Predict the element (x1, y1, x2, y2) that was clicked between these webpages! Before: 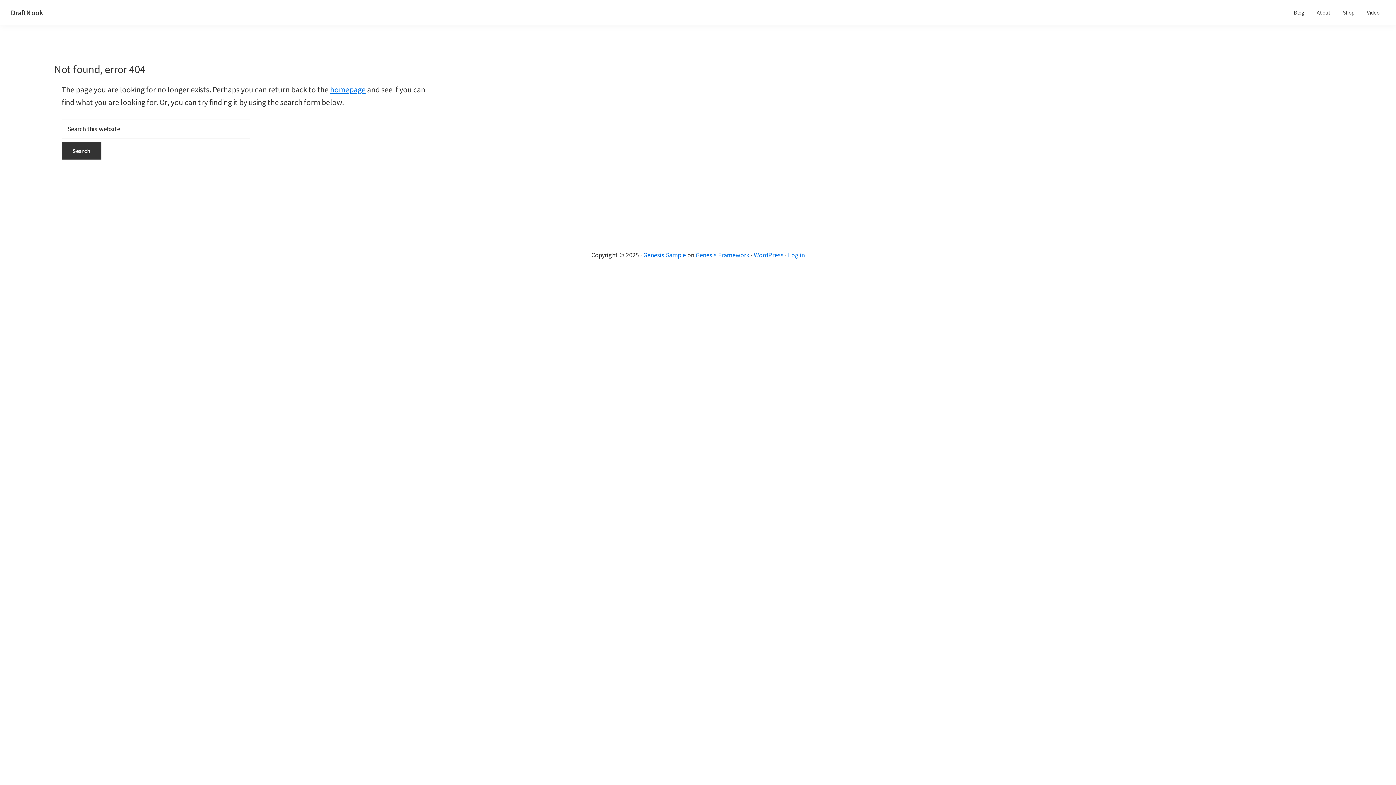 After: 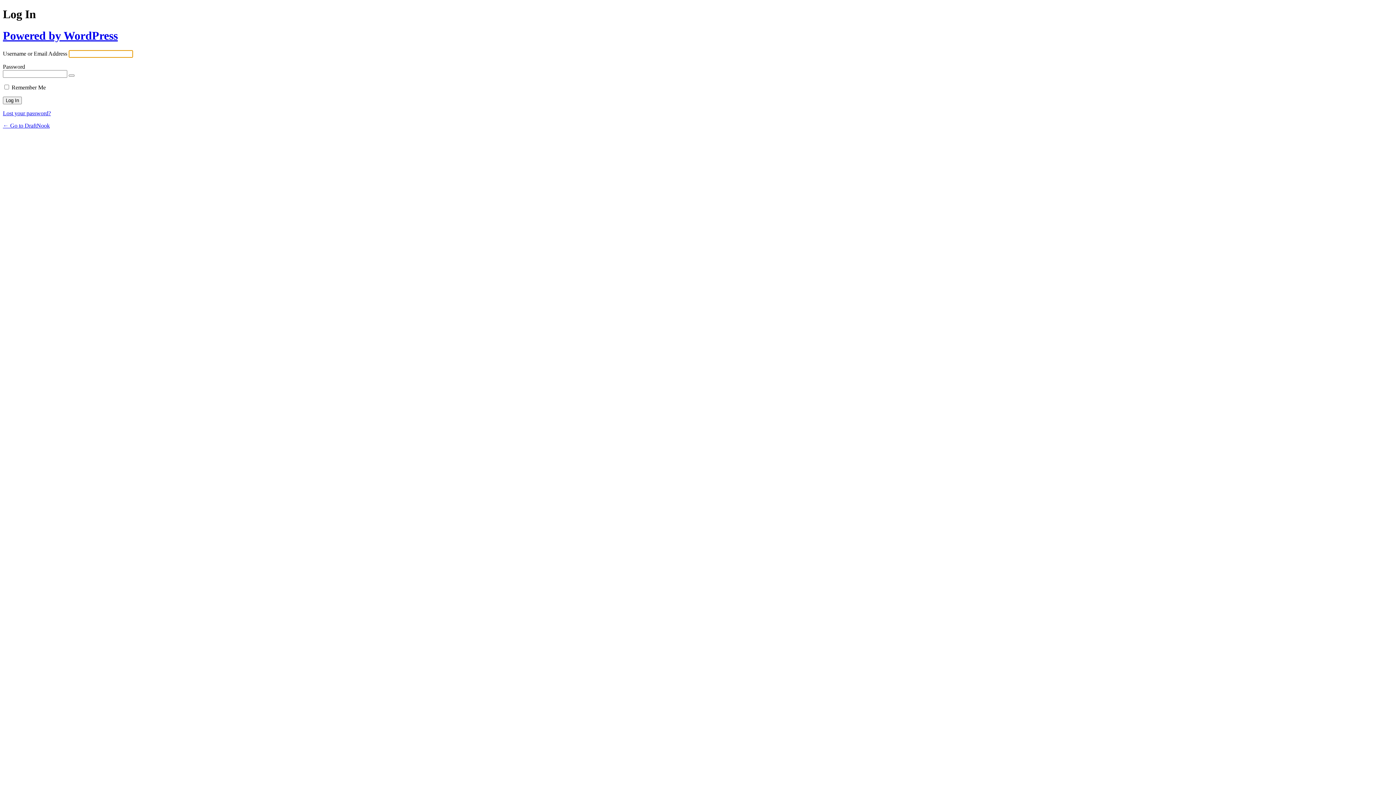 Action: bbox: (788, 251, 804, 259) label: Log in